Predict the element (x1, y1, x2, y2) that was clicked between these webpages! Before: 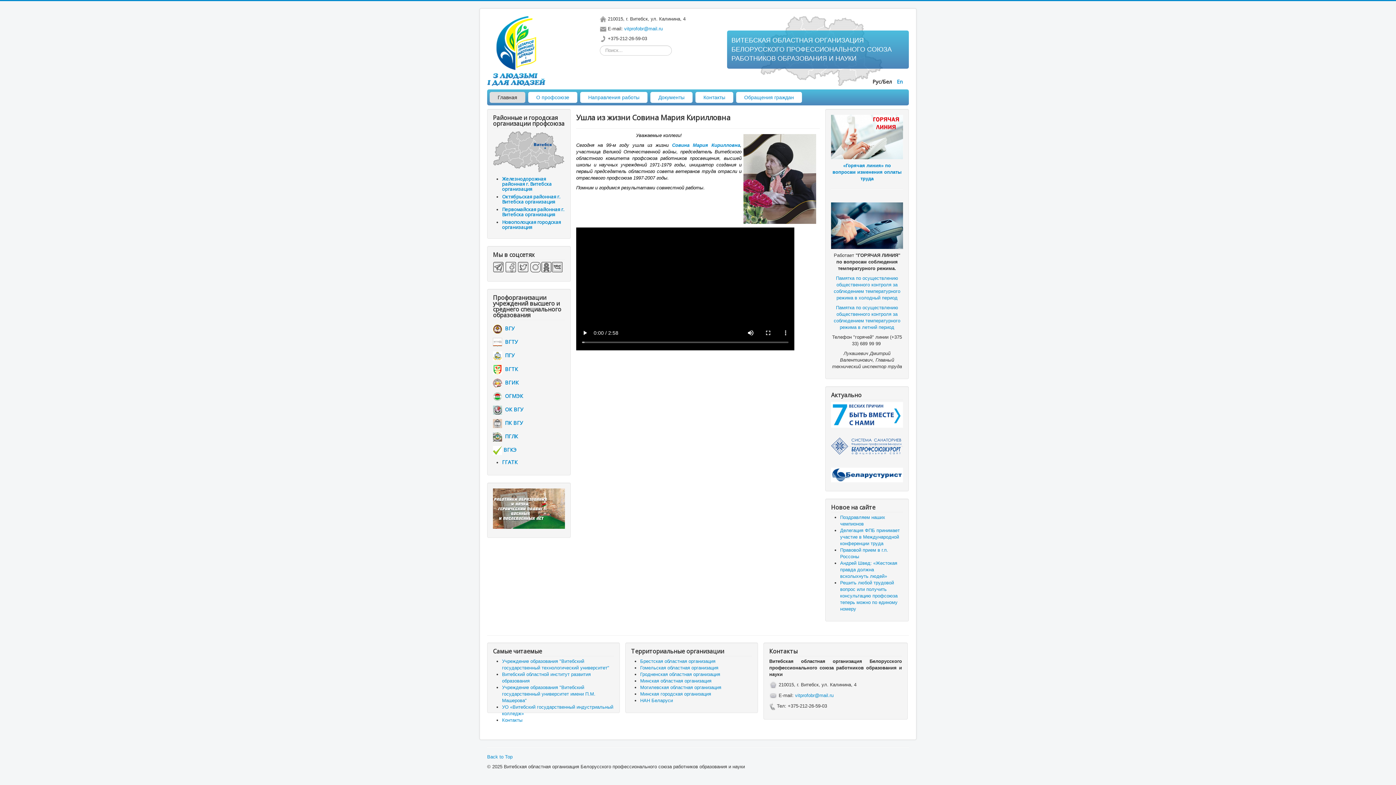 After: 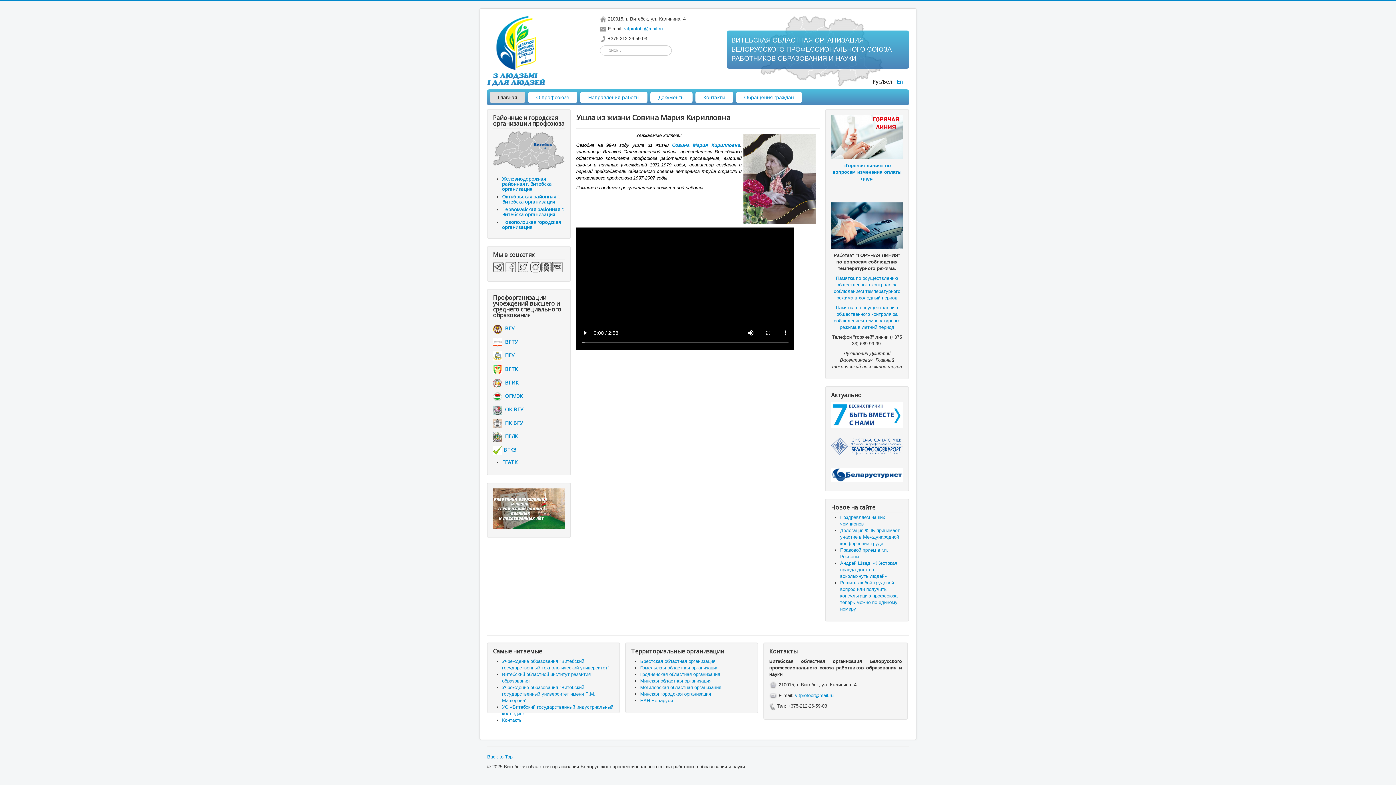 Action: bbox: (831, 472, 903, 477)